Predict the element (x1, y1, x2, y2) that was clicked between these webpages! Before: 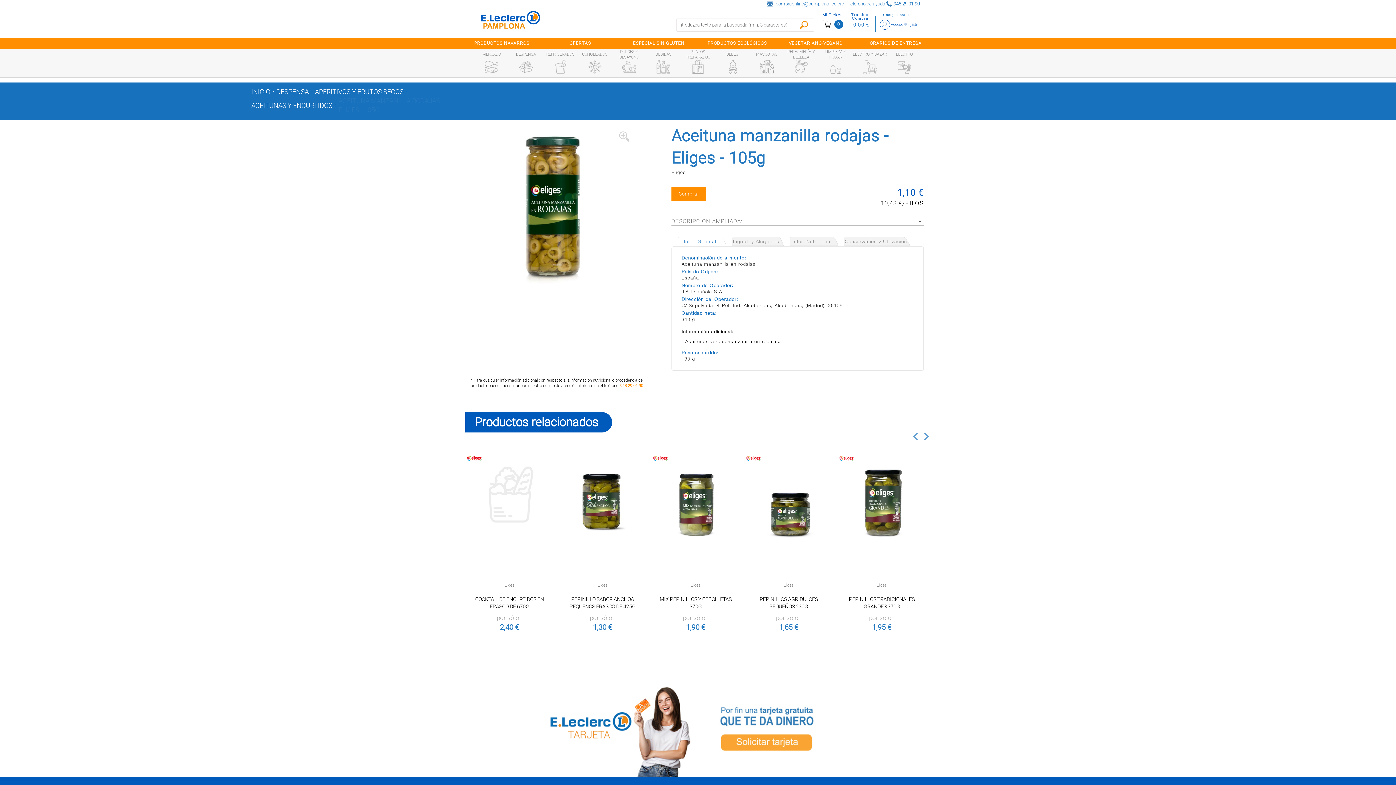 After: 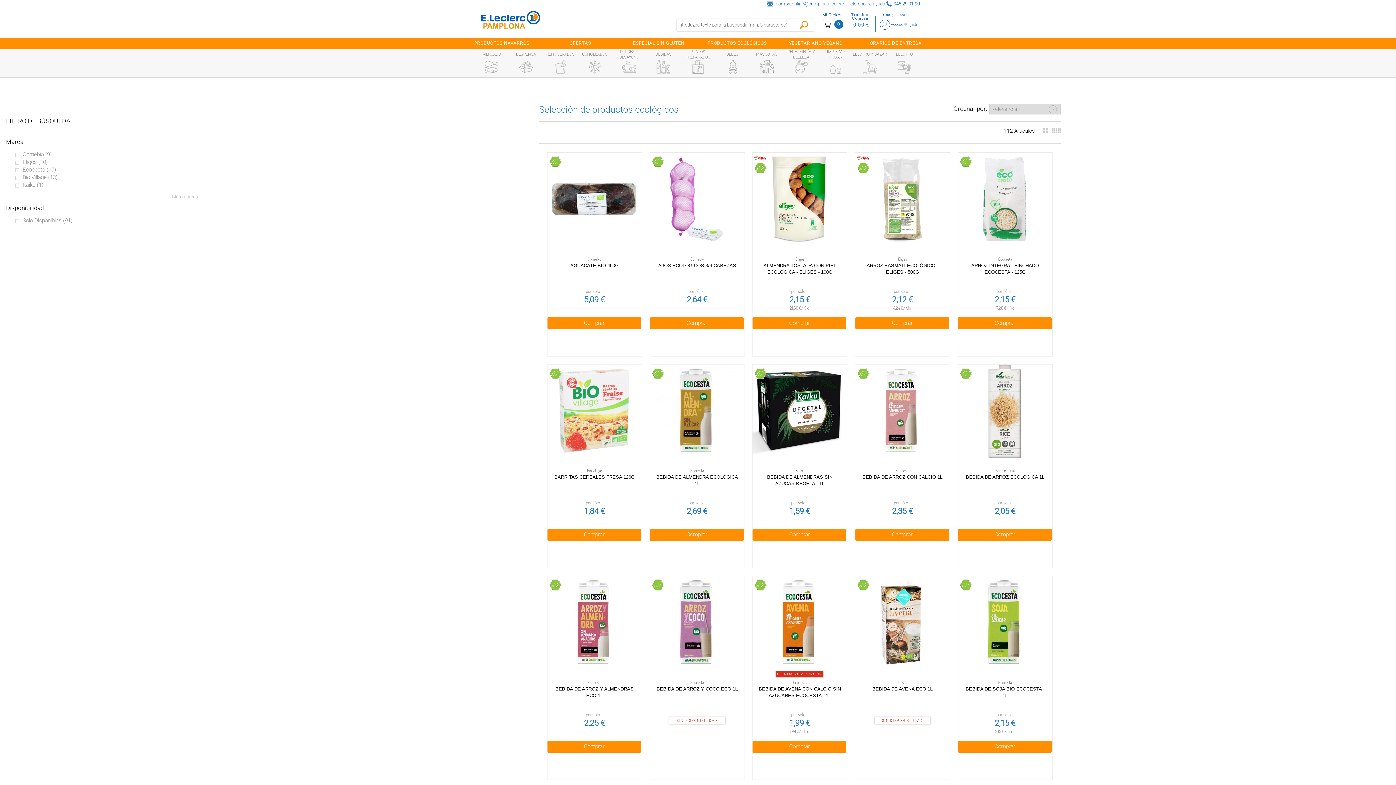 Action: bbox: (707, 37, 767, 48) label: PRODUCTOS ECOLÓGICOS